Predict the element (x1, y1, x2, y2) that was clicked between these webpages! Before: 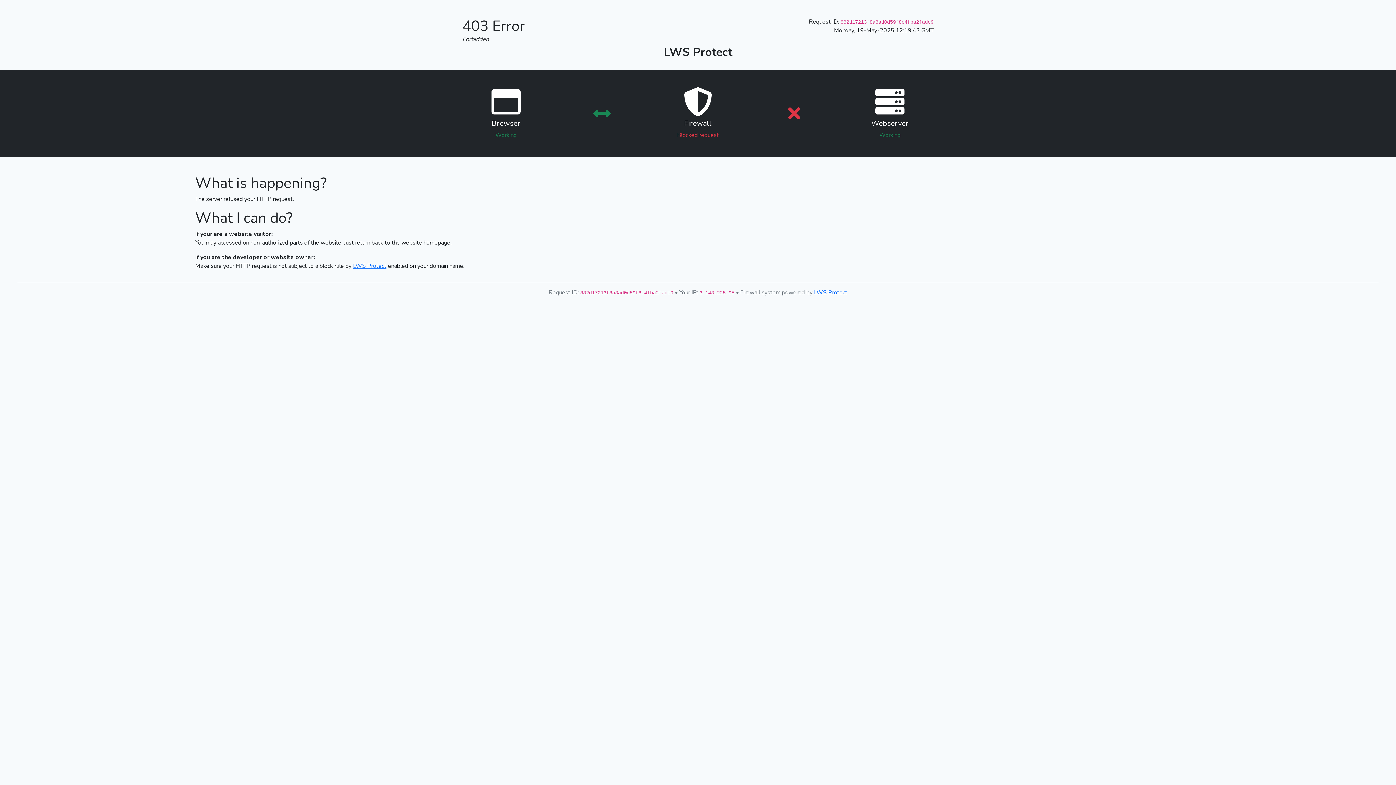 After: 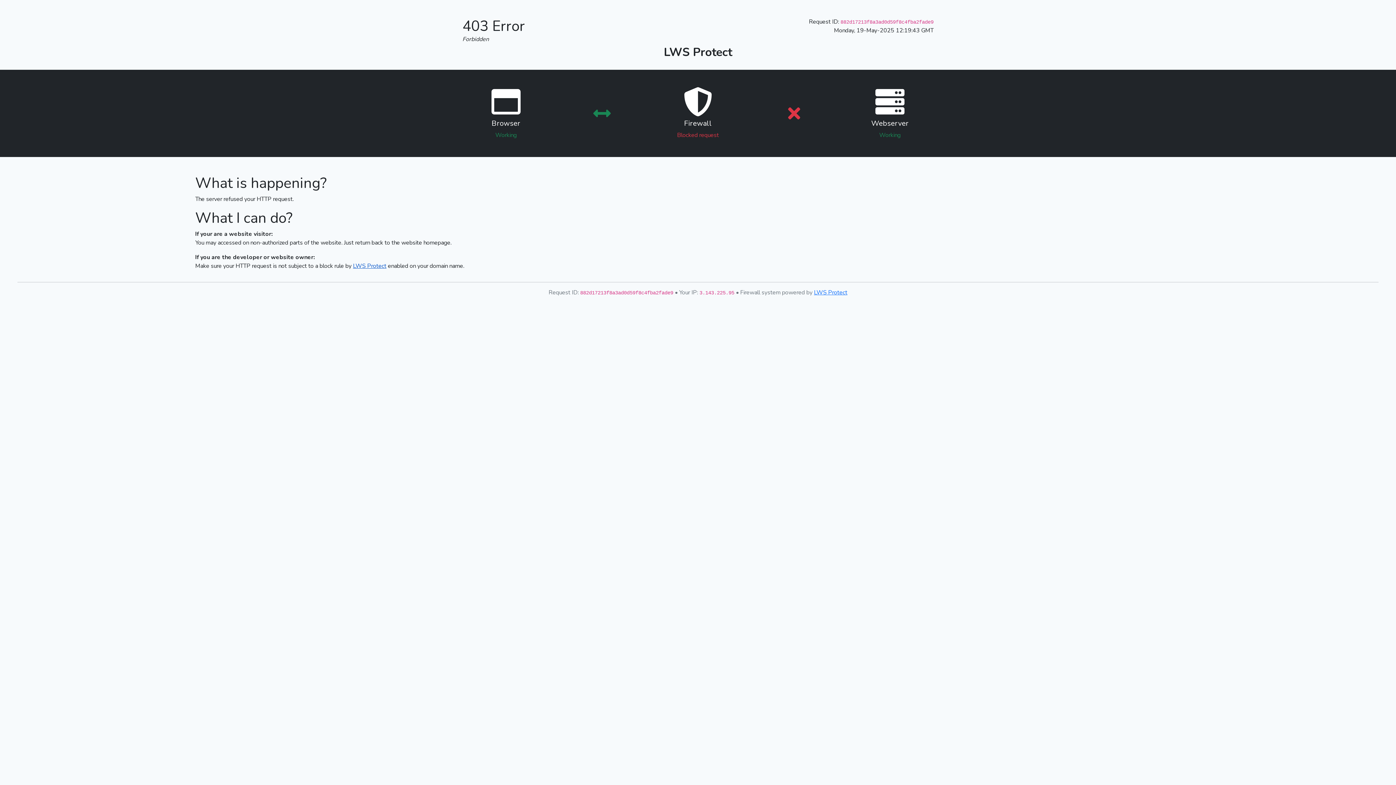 Action: label: LWS Protect bbox: (353, 262, 386, 270)